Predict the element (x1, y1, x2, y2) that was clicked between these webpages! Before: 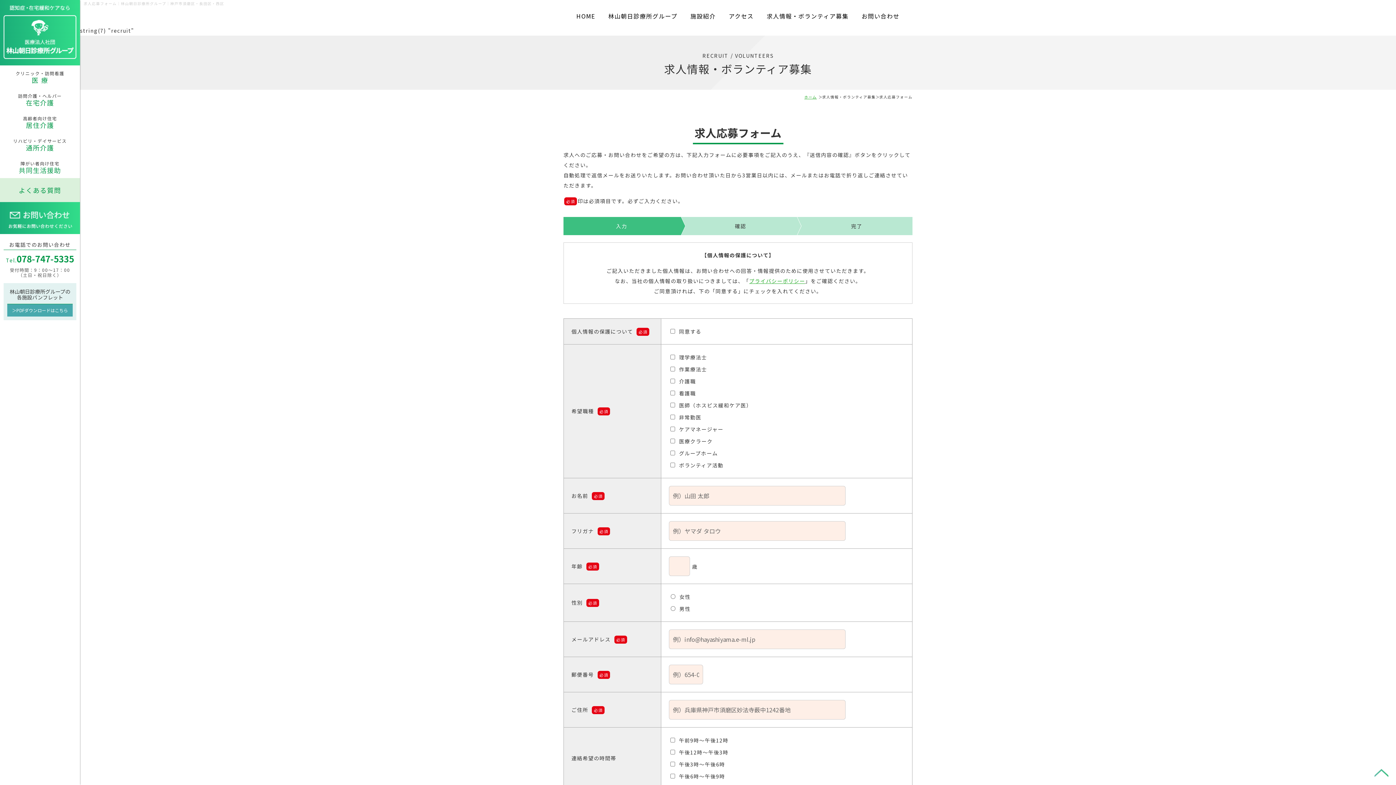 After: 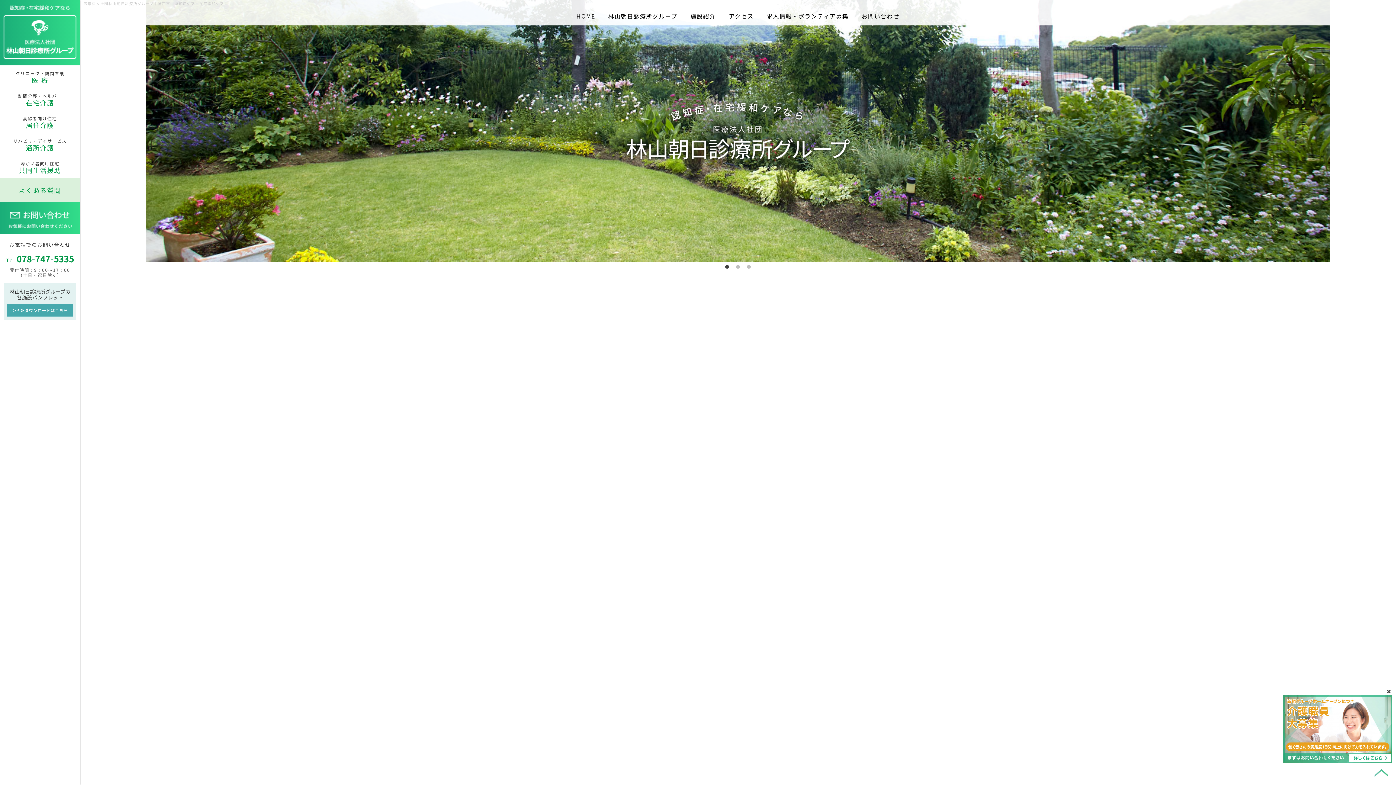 Action: bbox: (804, 94, 817, 99) label: ホーム